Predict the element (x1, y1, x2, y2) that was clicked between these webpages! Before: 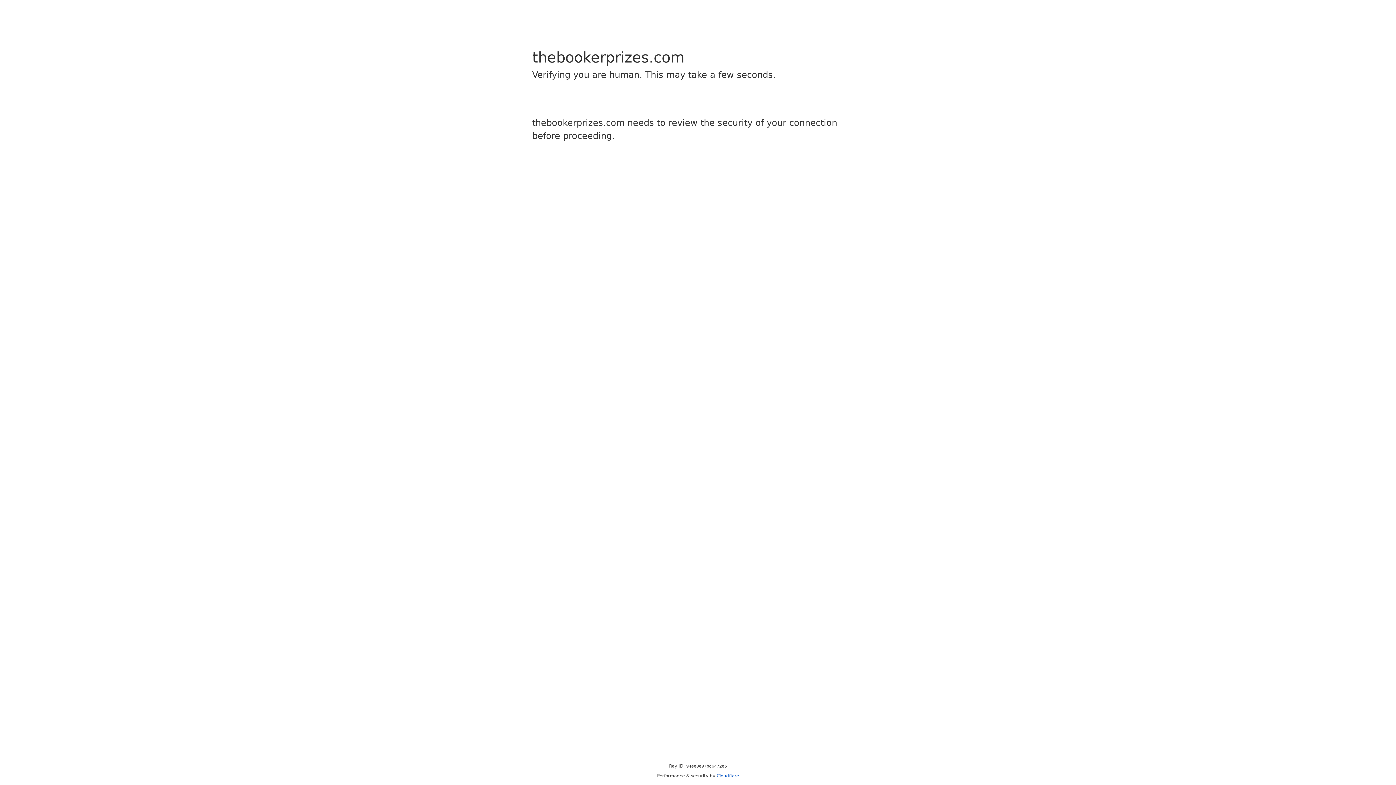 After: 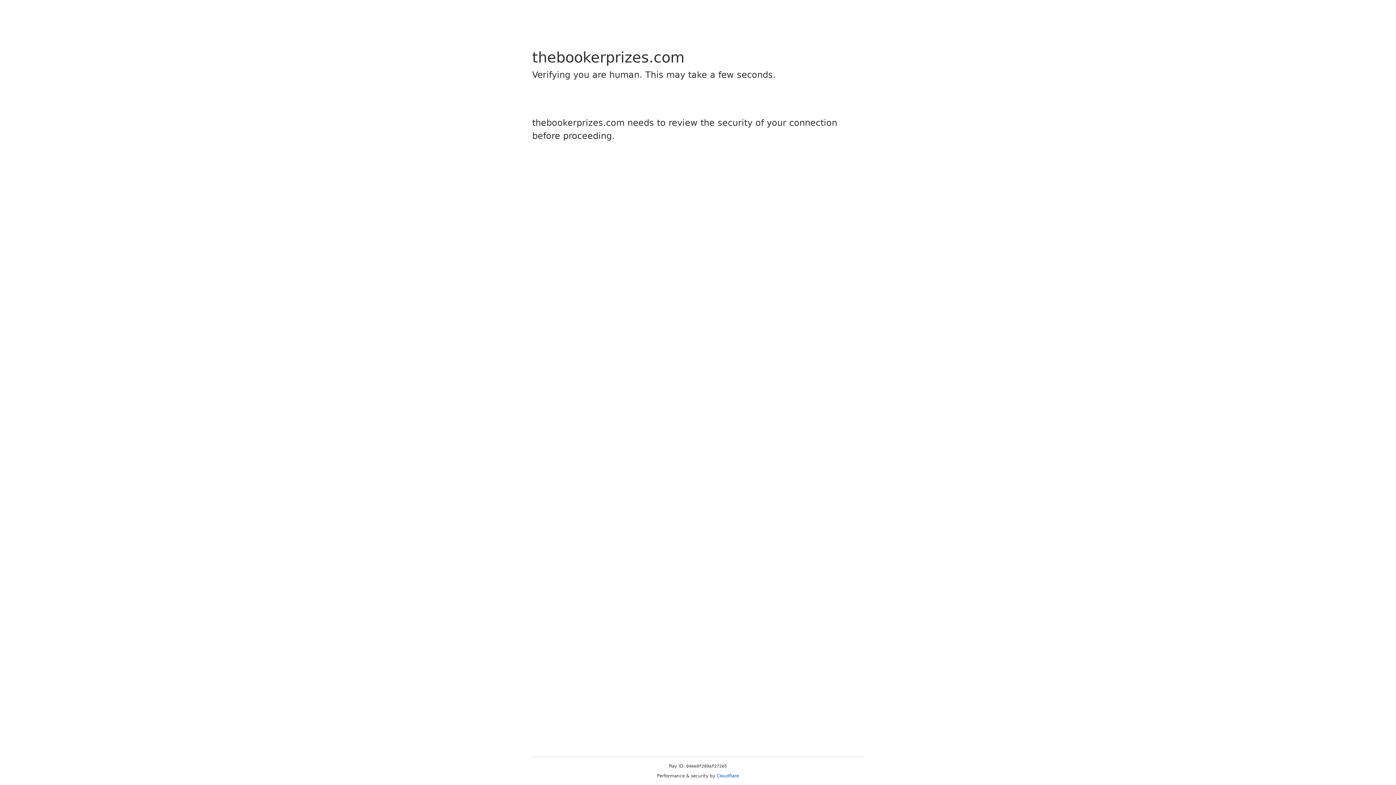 Action: label: Cloudflare bbox: (716, 773, 739, 778)